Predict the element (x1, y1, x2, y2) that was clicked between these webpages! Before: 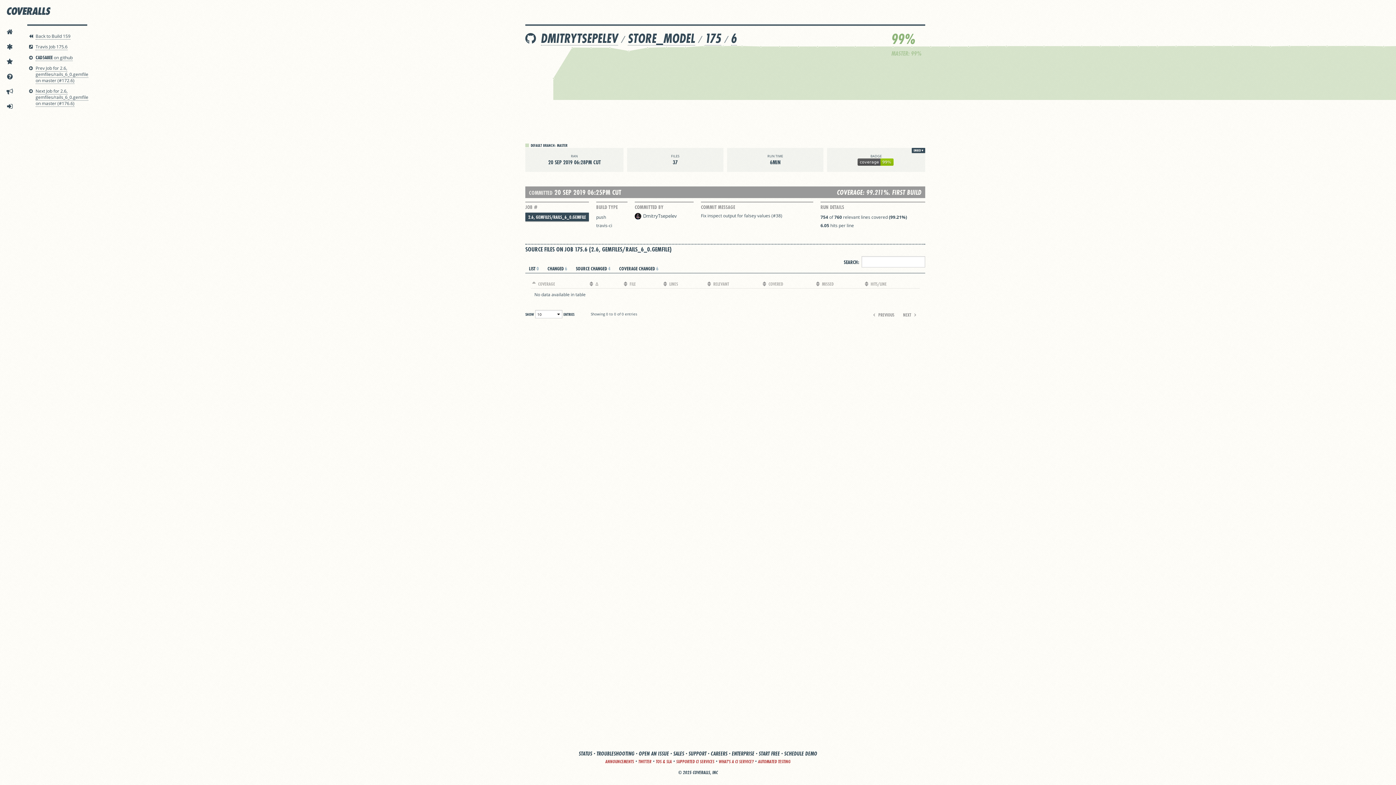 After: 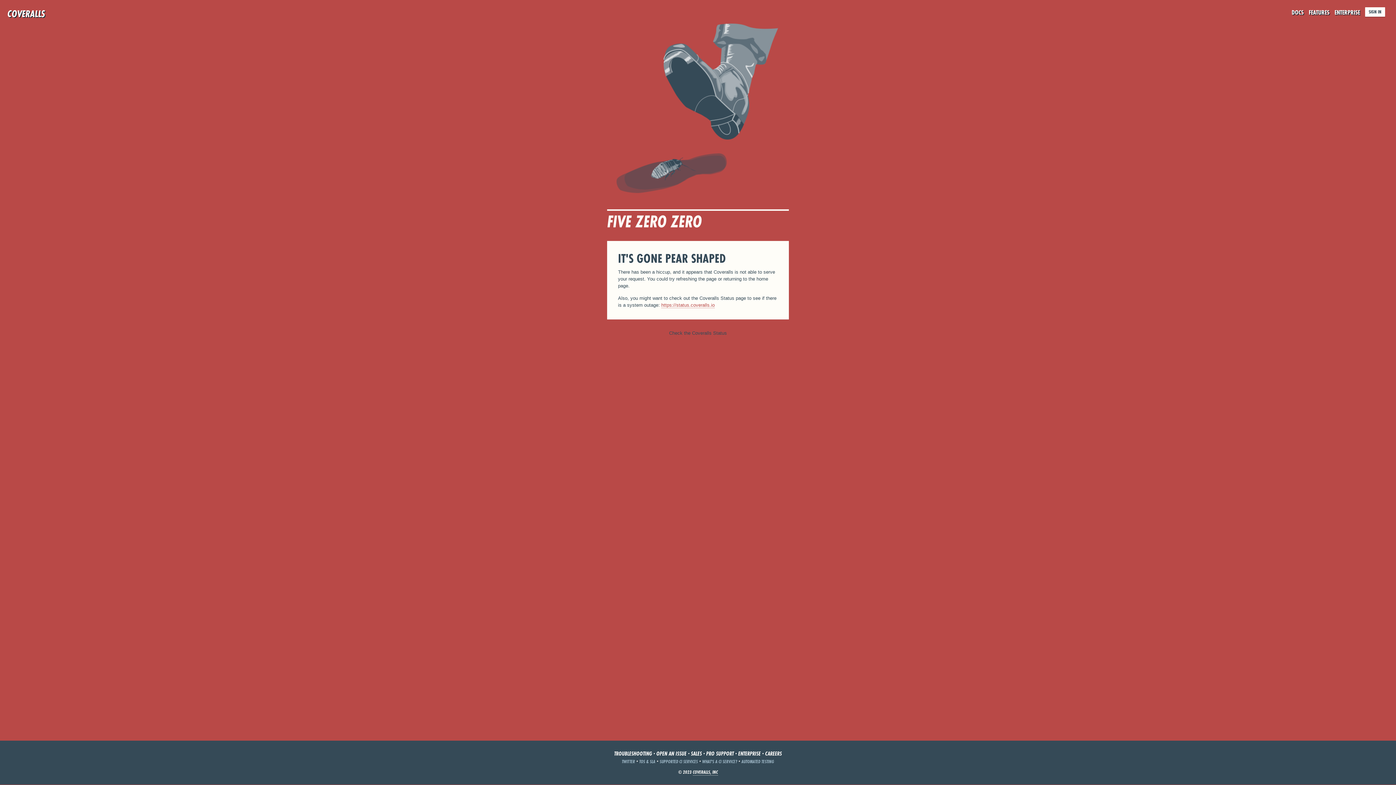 Action: bbox: (628, 50, 629, 51)